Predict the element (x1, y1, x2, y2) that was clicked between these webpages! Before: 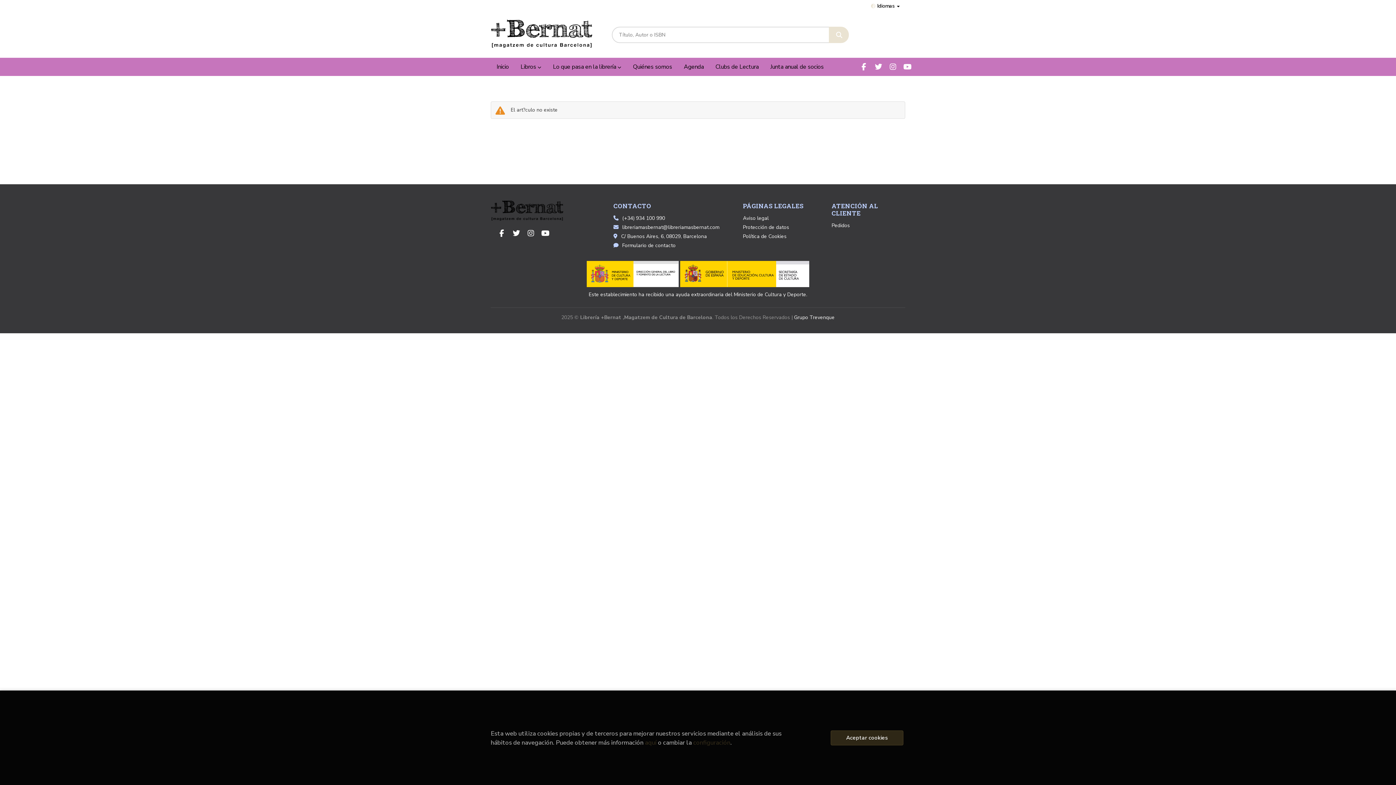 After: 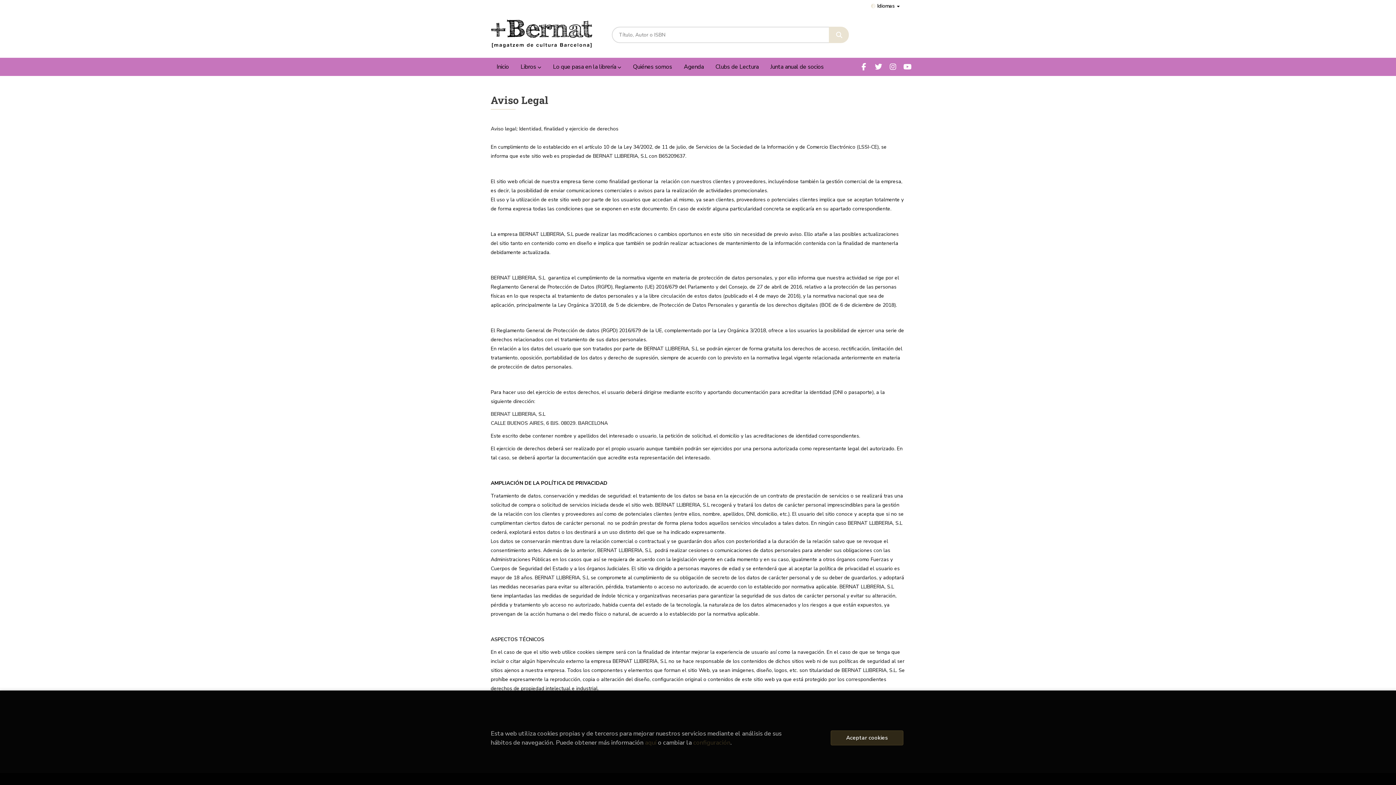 Action: label: Aviso legal bbox: (743, 213, 768, 222)